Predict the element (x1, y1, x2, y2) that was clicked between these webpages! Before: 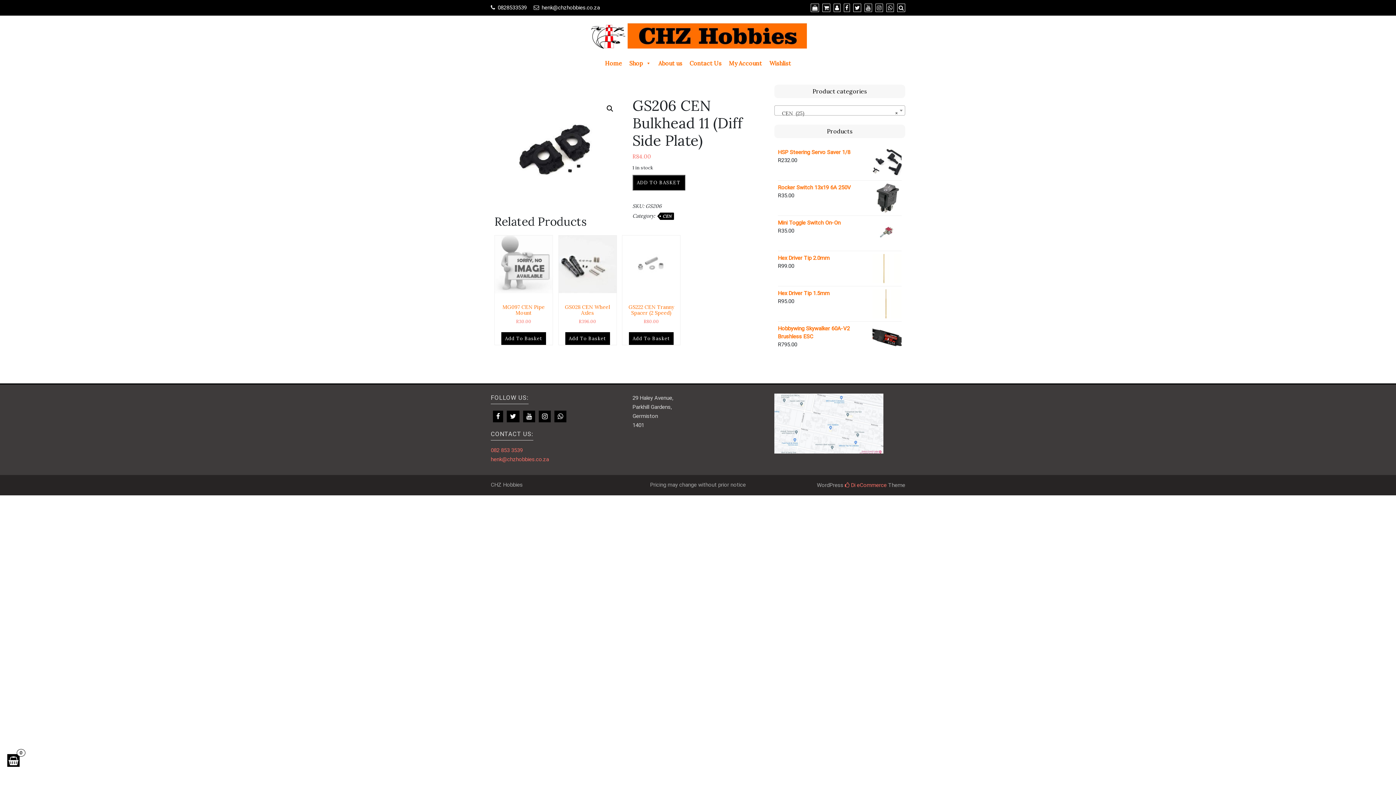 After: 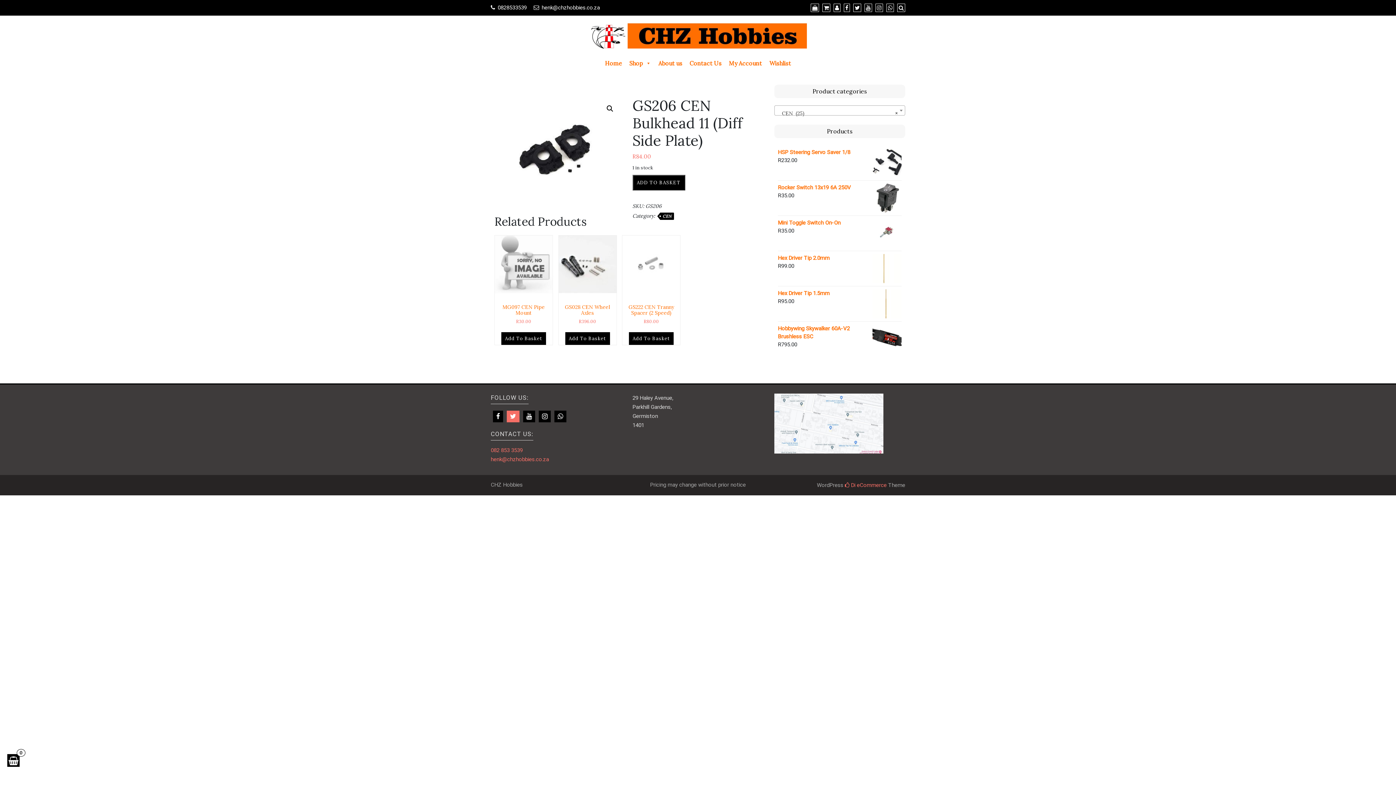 Action: bbox: (506, 410, 519, 422)